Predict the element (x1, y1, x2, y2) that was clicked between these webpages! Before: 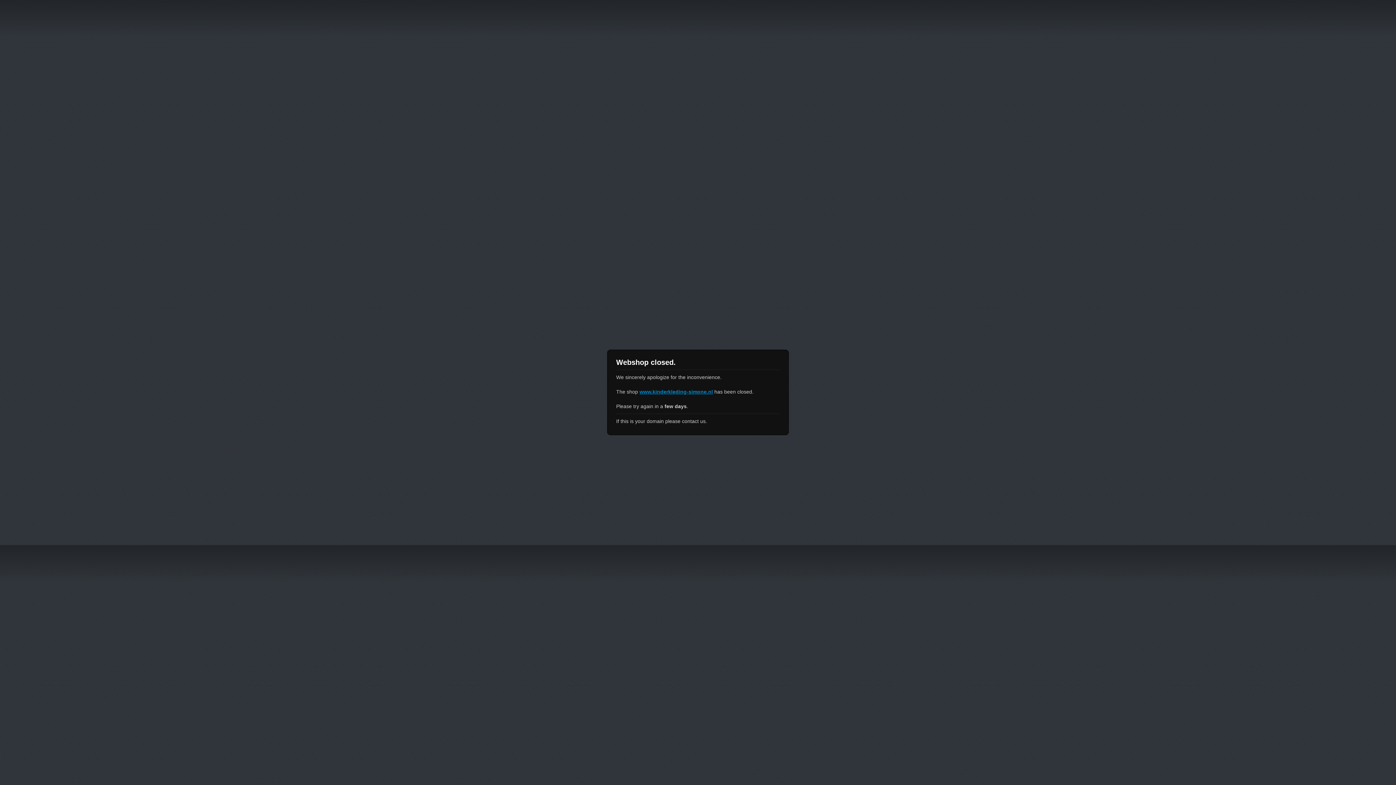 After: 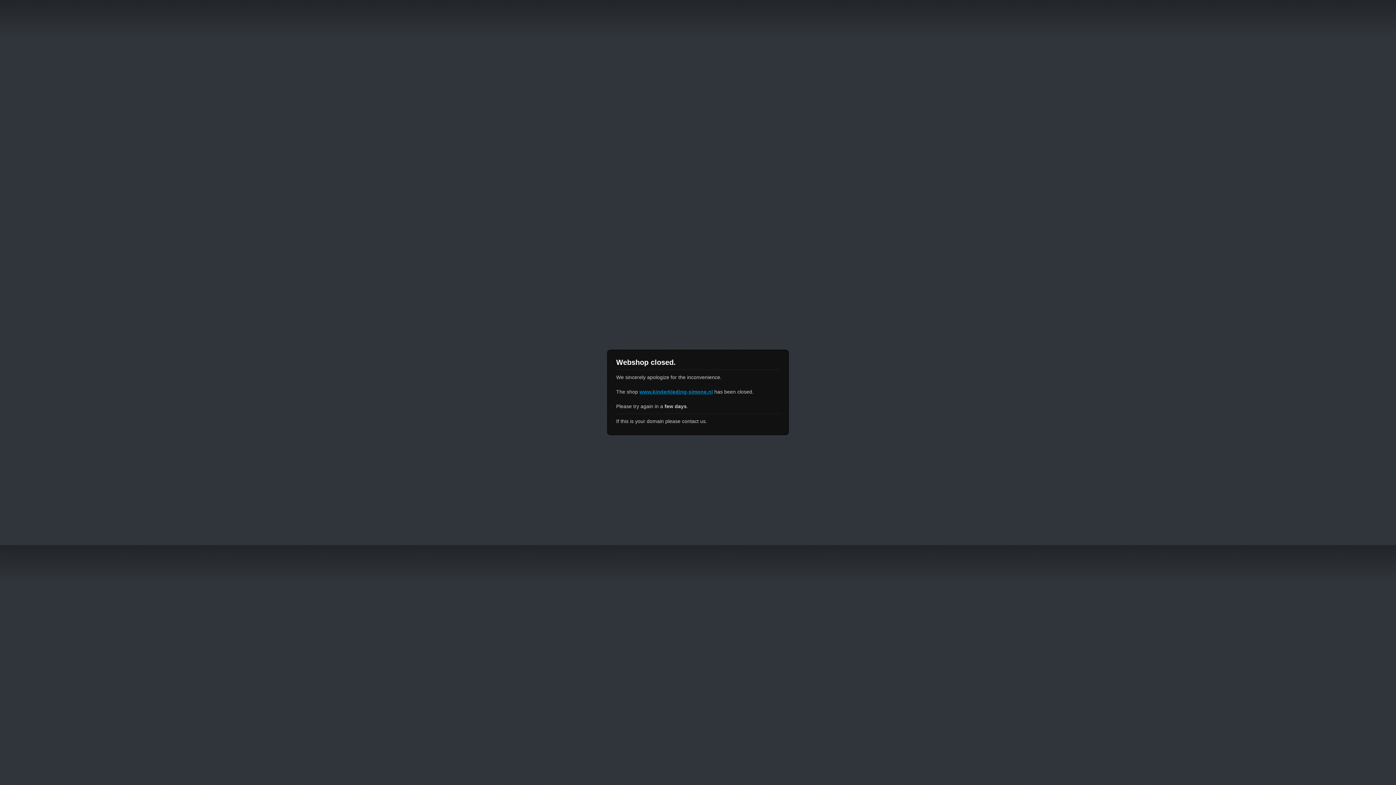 Action: bbox: (639, 389, 713, 394) label: www.kinderkleding-simone.nl